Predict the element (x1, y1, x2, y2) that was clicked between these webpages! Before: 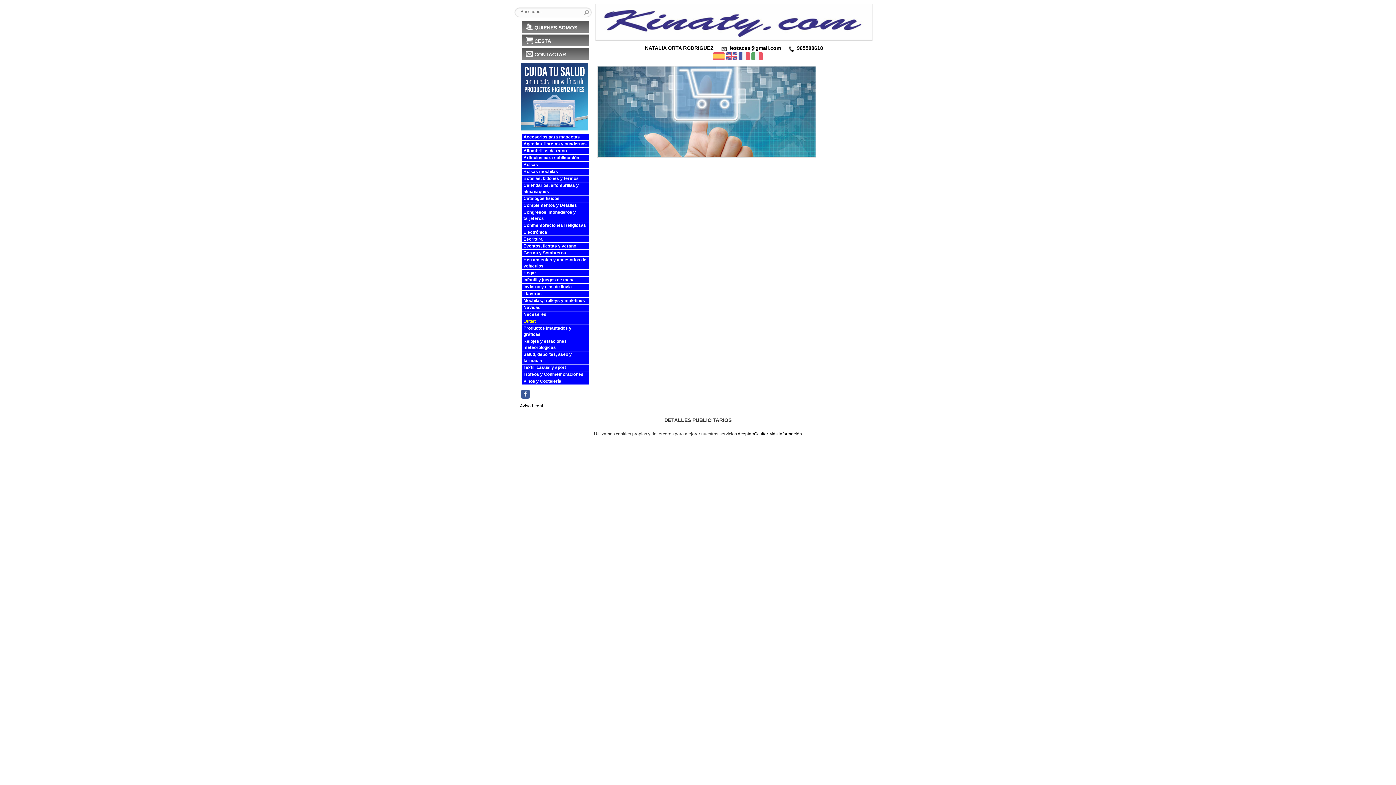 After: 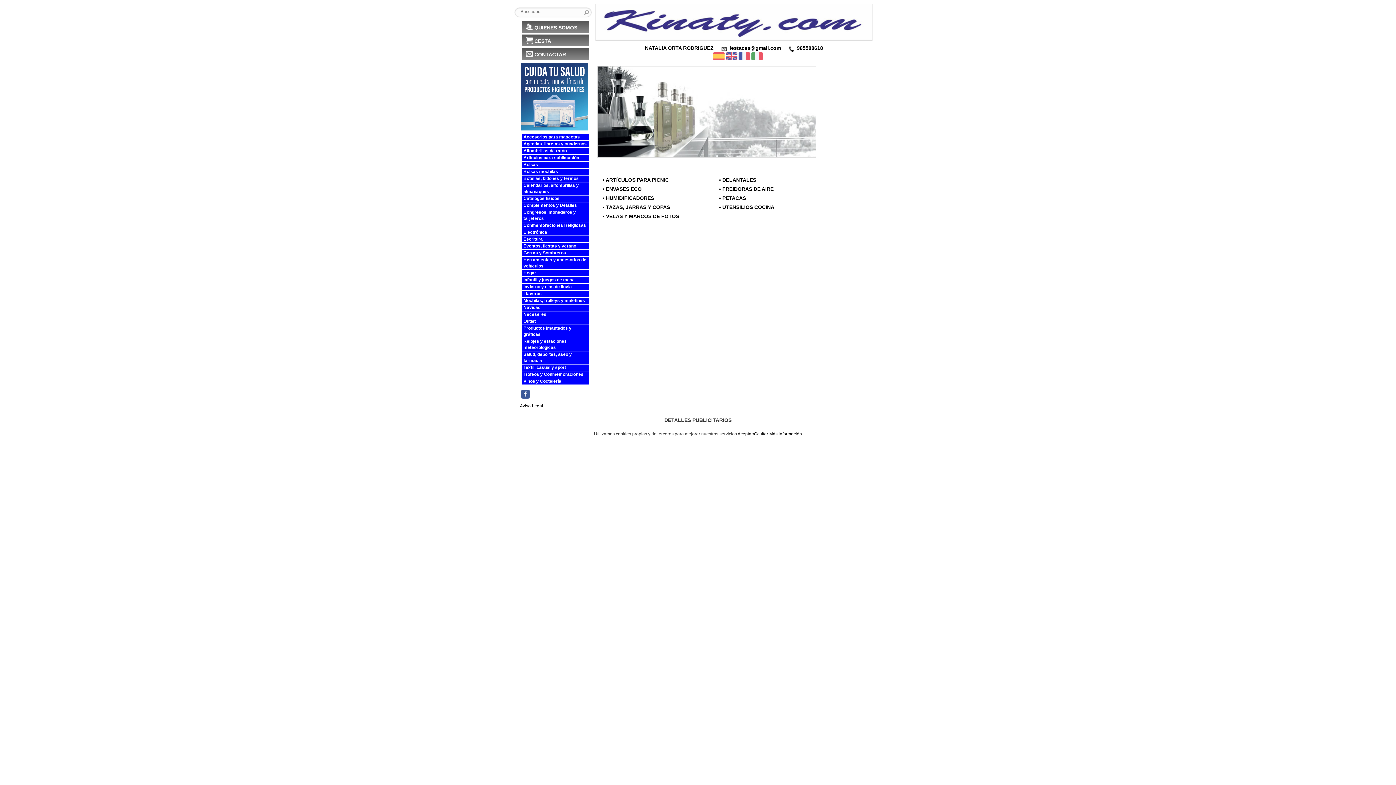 Action: label: Hogar bbox: (521, 270, 589, 276)